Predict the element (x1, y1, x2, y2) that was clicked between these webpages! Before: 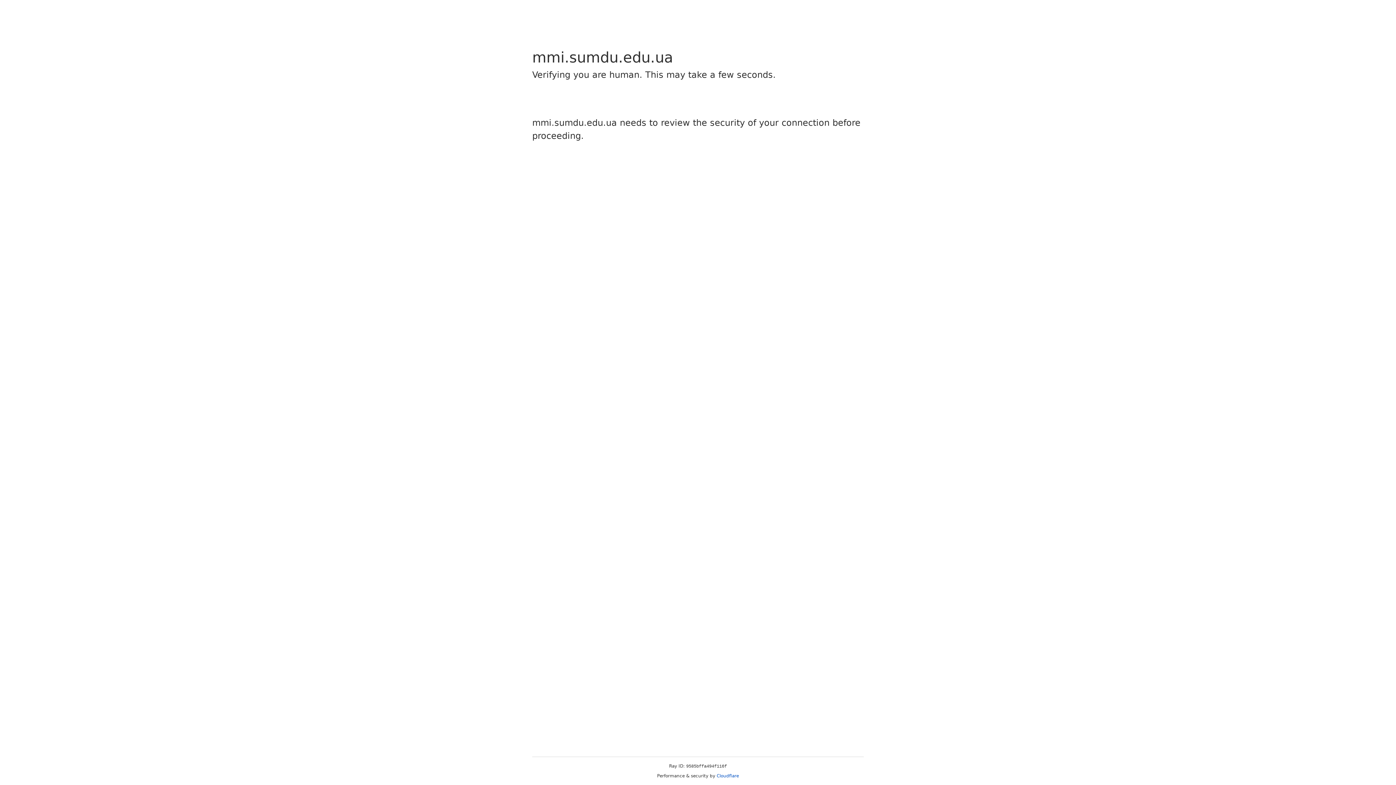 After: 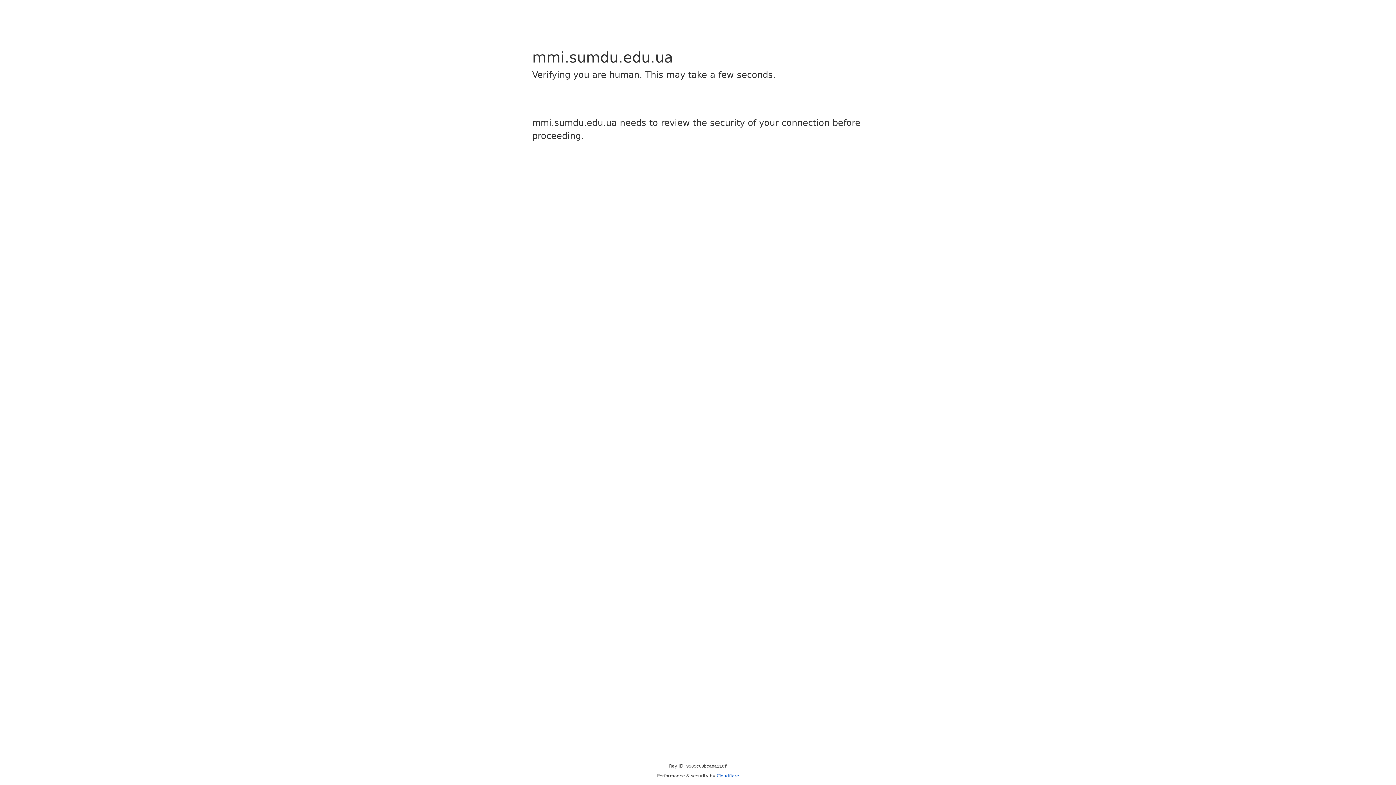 Action: bbox: (716, 773, 739, 778) label: Cloudflare